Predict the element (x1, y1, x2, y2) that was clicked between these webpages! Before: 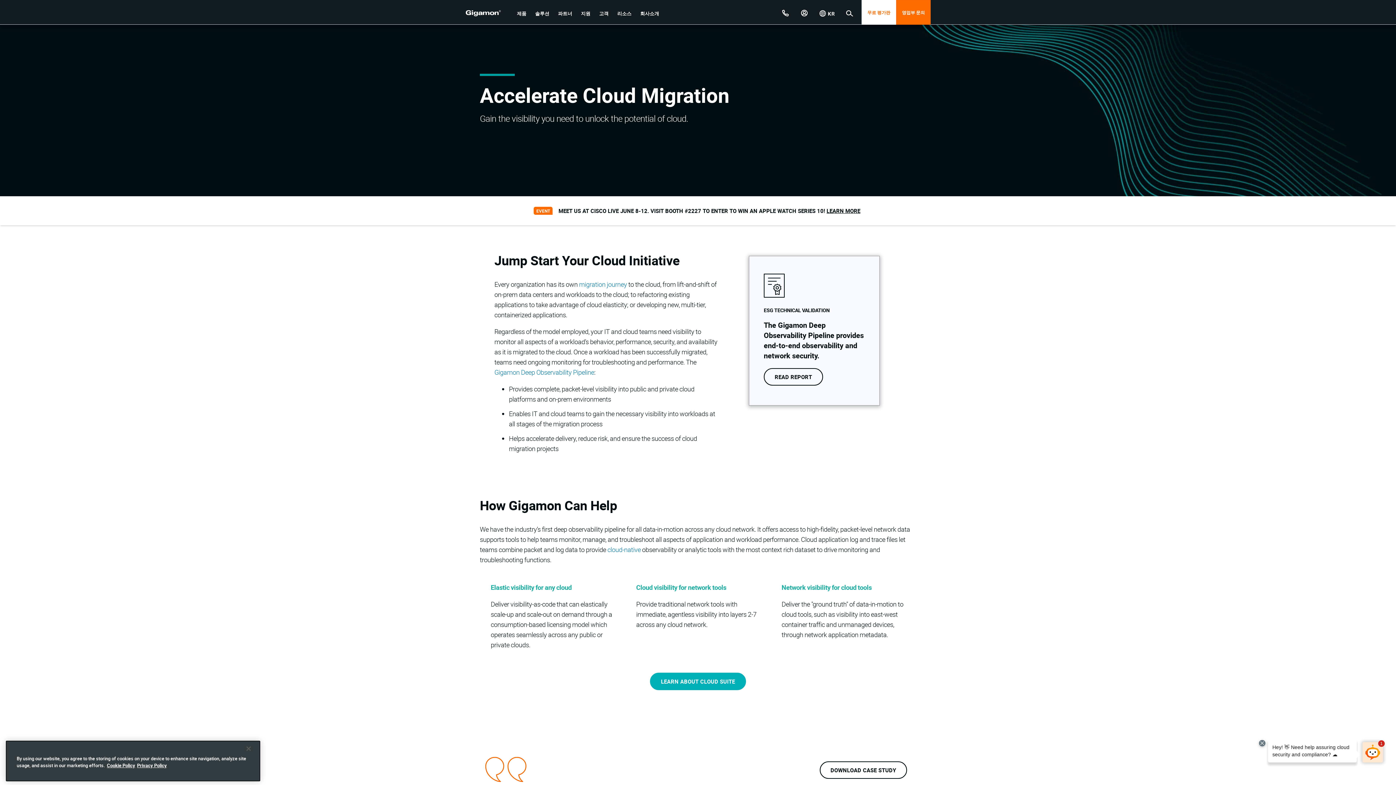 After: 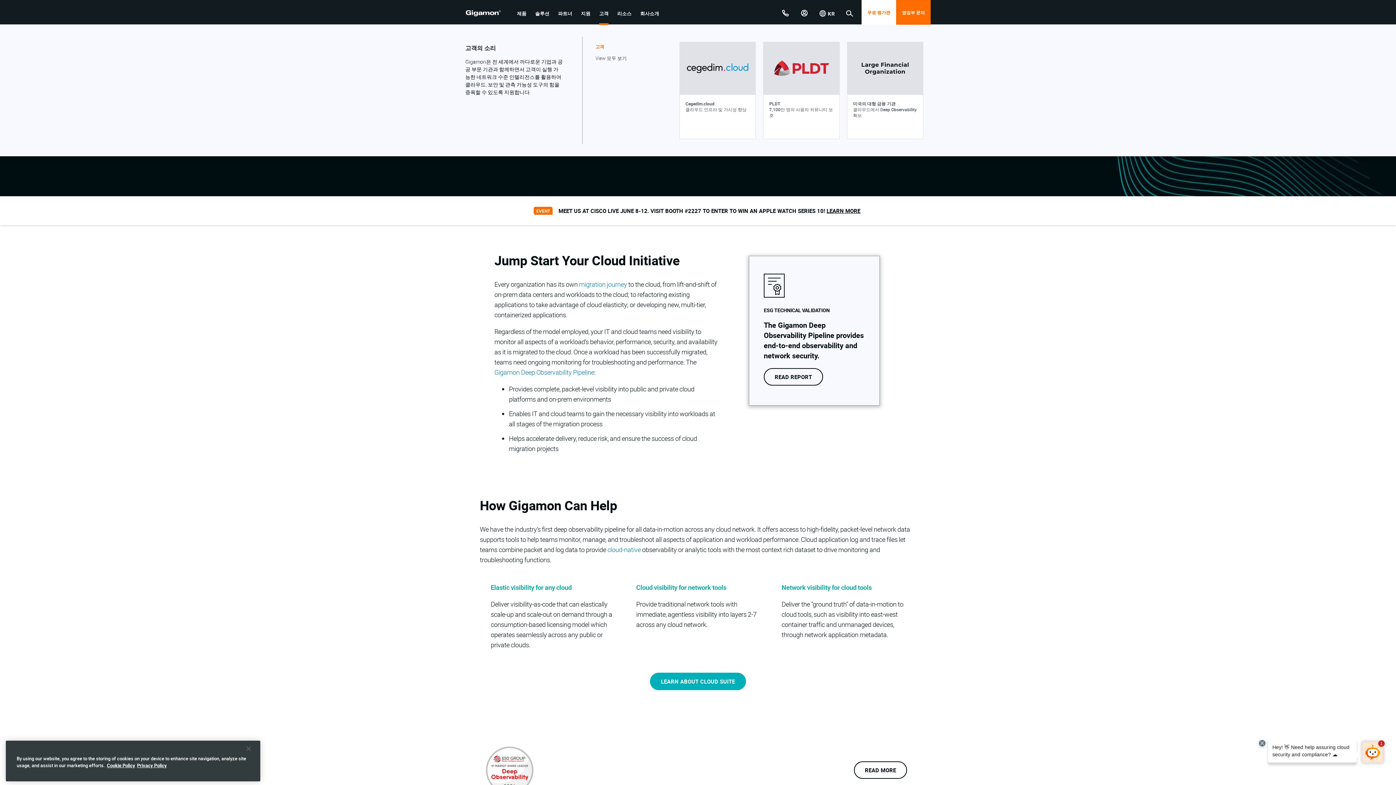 Action: bbox: (594, 4, 613, 22) label: 고객